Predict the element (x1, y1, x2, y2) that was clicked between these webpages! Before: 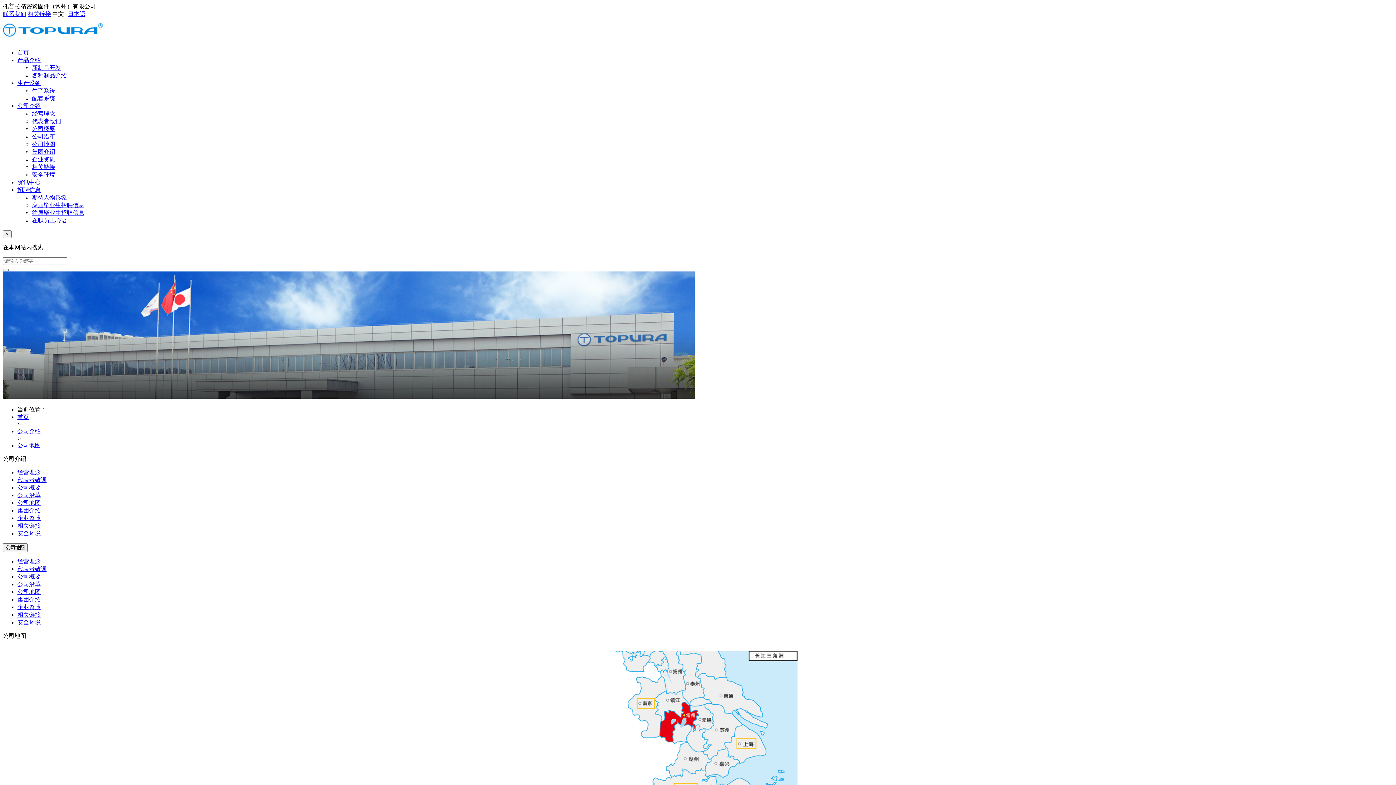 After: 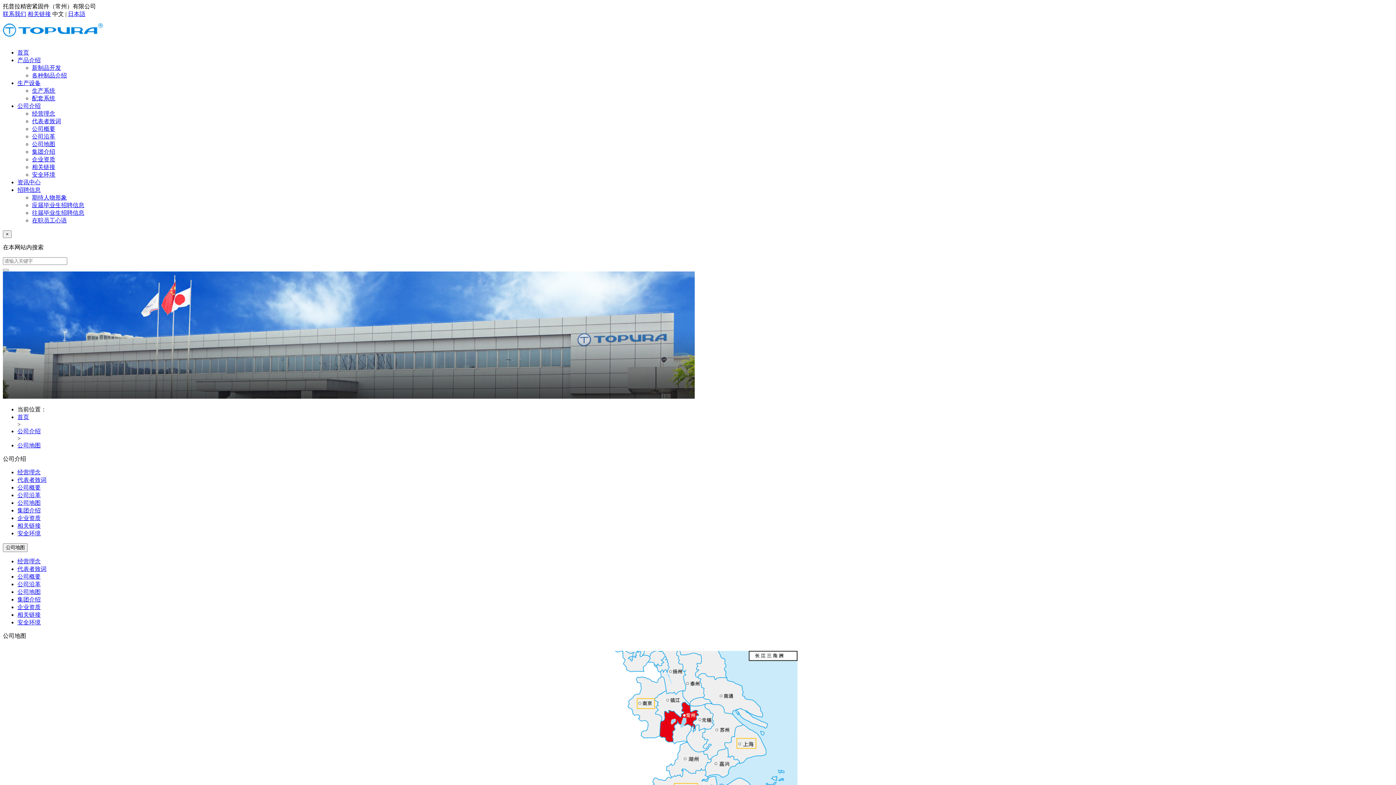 Action: bbox: (17, 500, 40, 506) label: 公司地图